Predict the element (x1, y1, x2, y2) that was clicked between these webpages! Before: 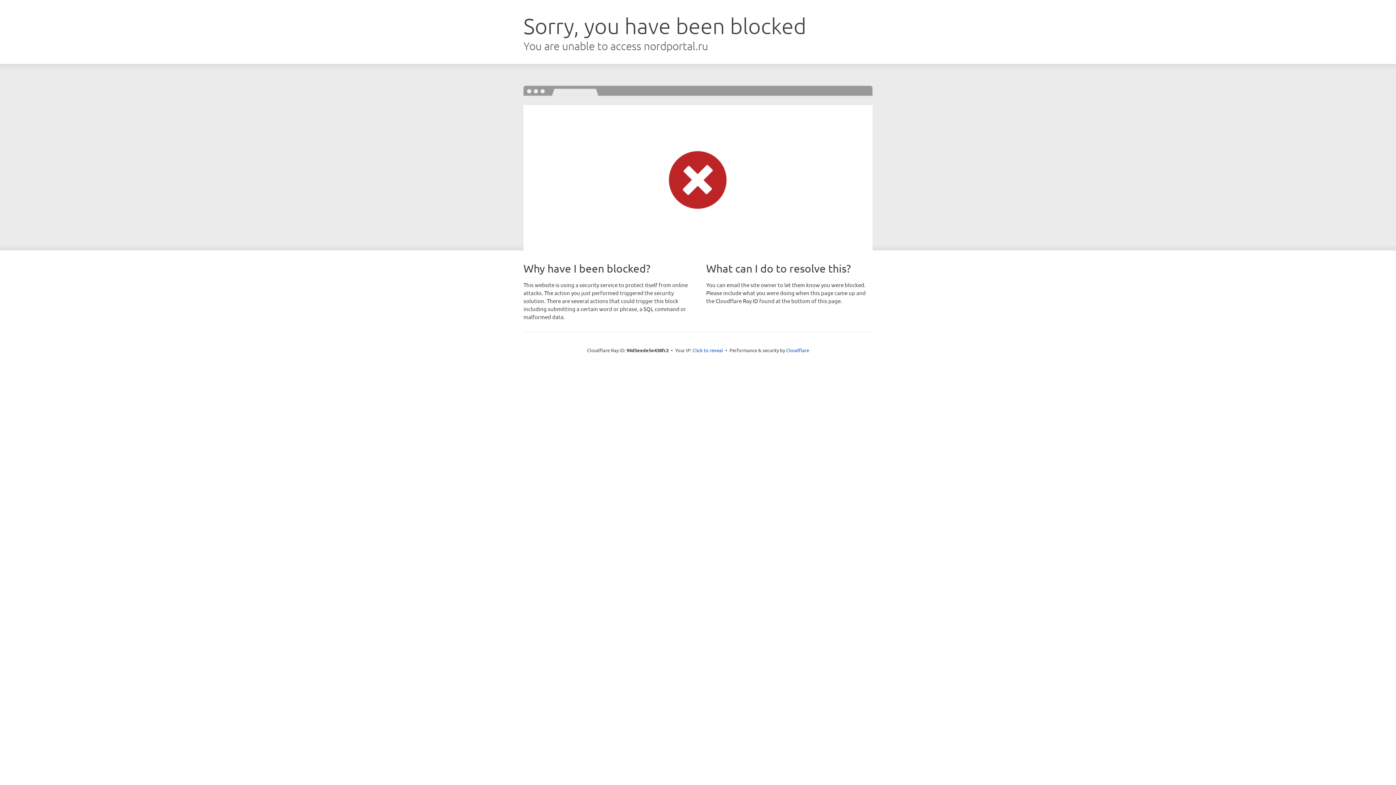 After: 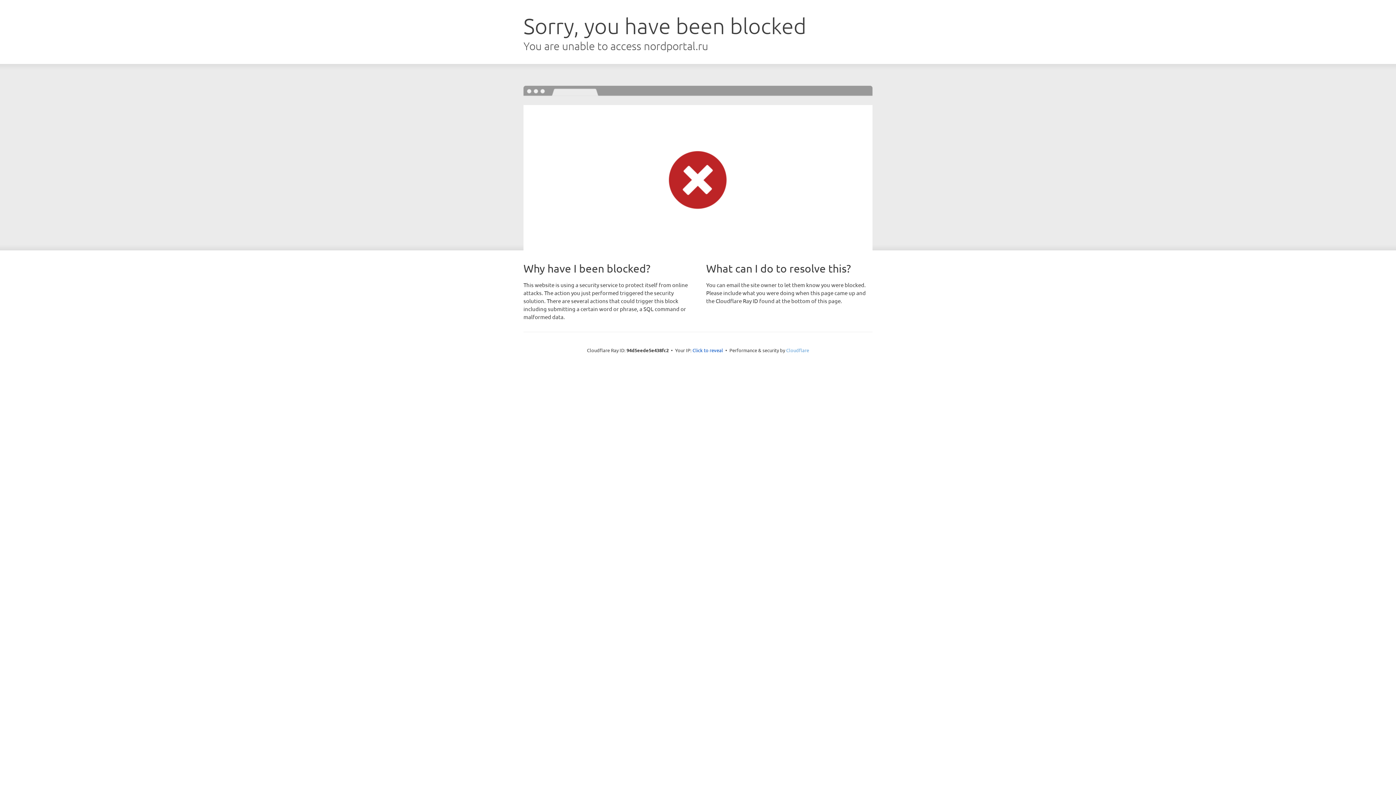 Action: label: Cloudflare bbox: (786, 347, 809, 353)